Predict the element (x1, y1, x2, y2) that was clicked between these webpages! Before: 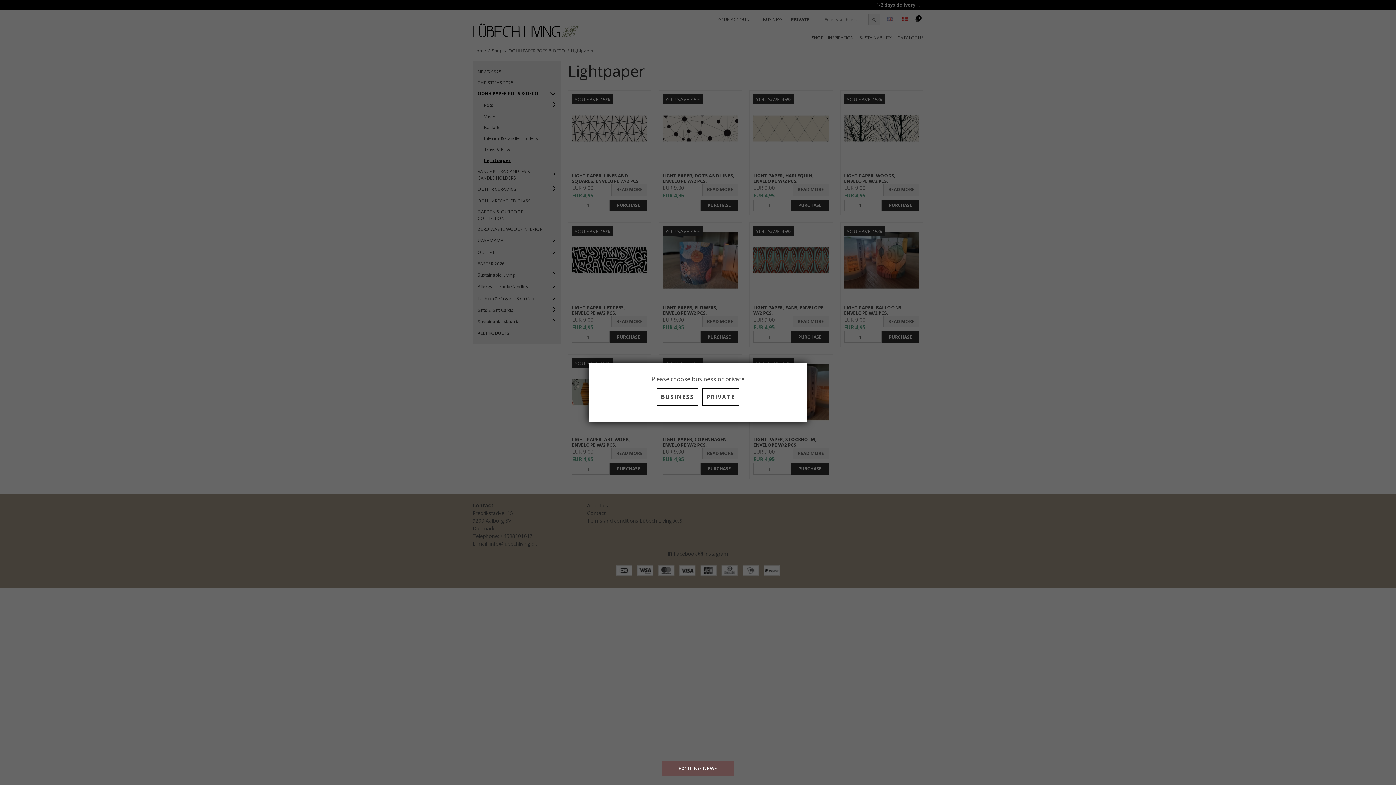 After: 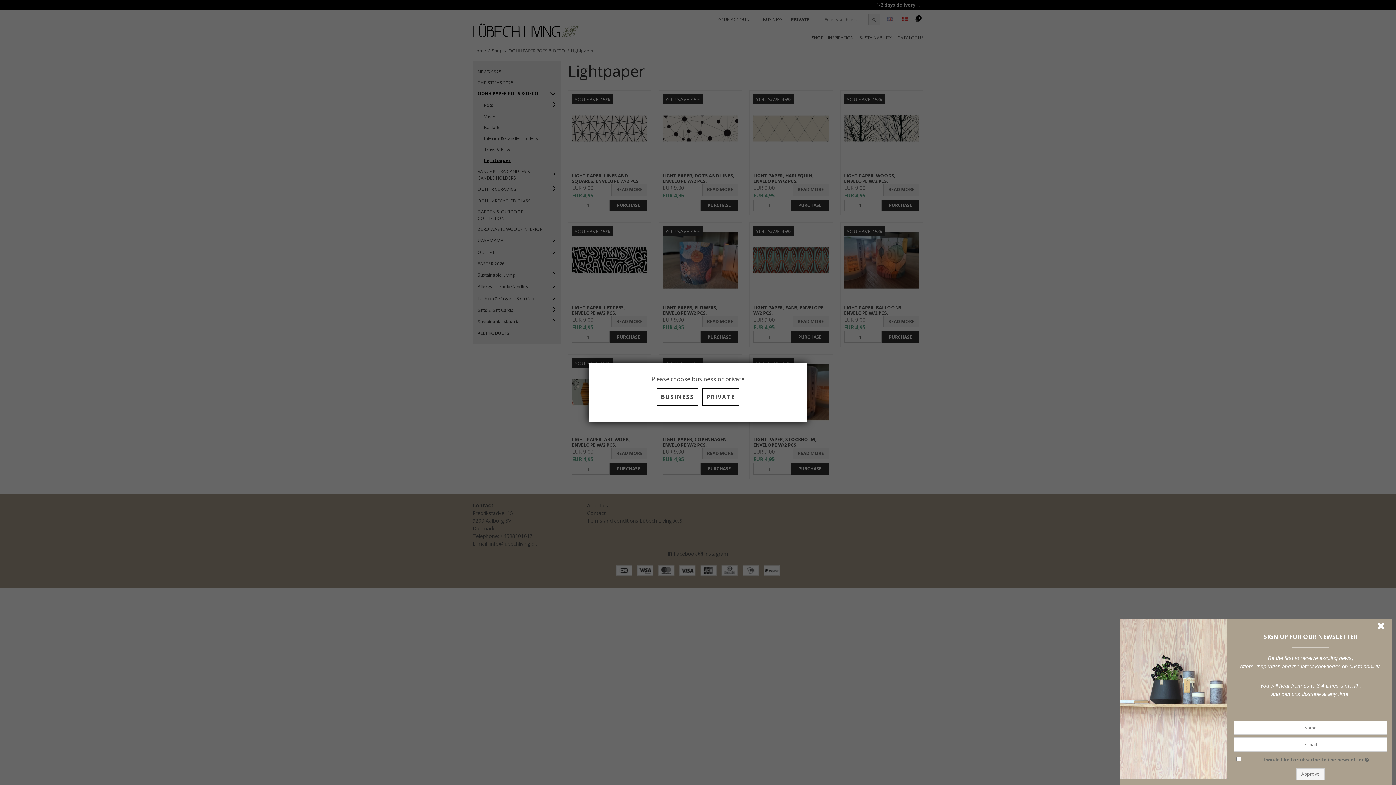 Action: label: EXCITING NEWS bbox: (661, 761, 734, 776)